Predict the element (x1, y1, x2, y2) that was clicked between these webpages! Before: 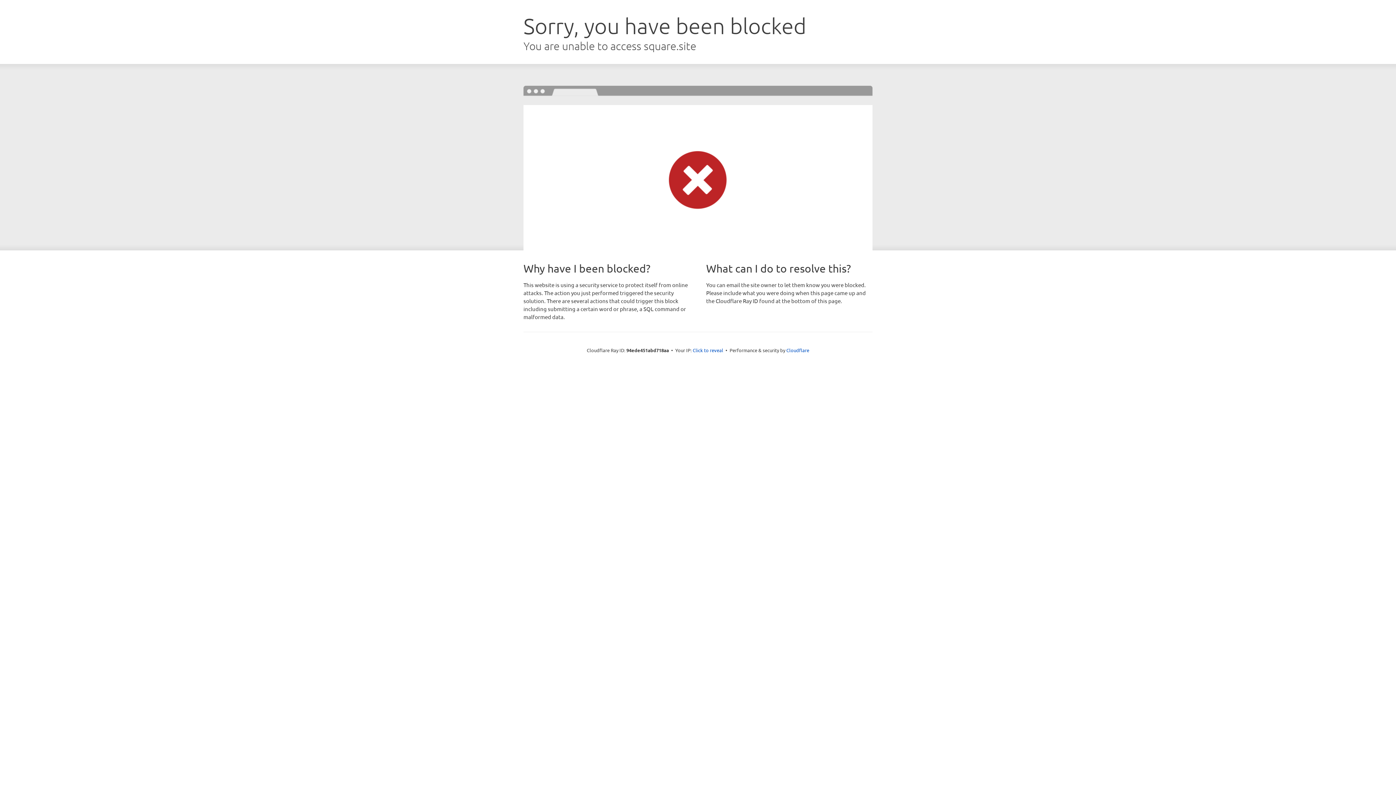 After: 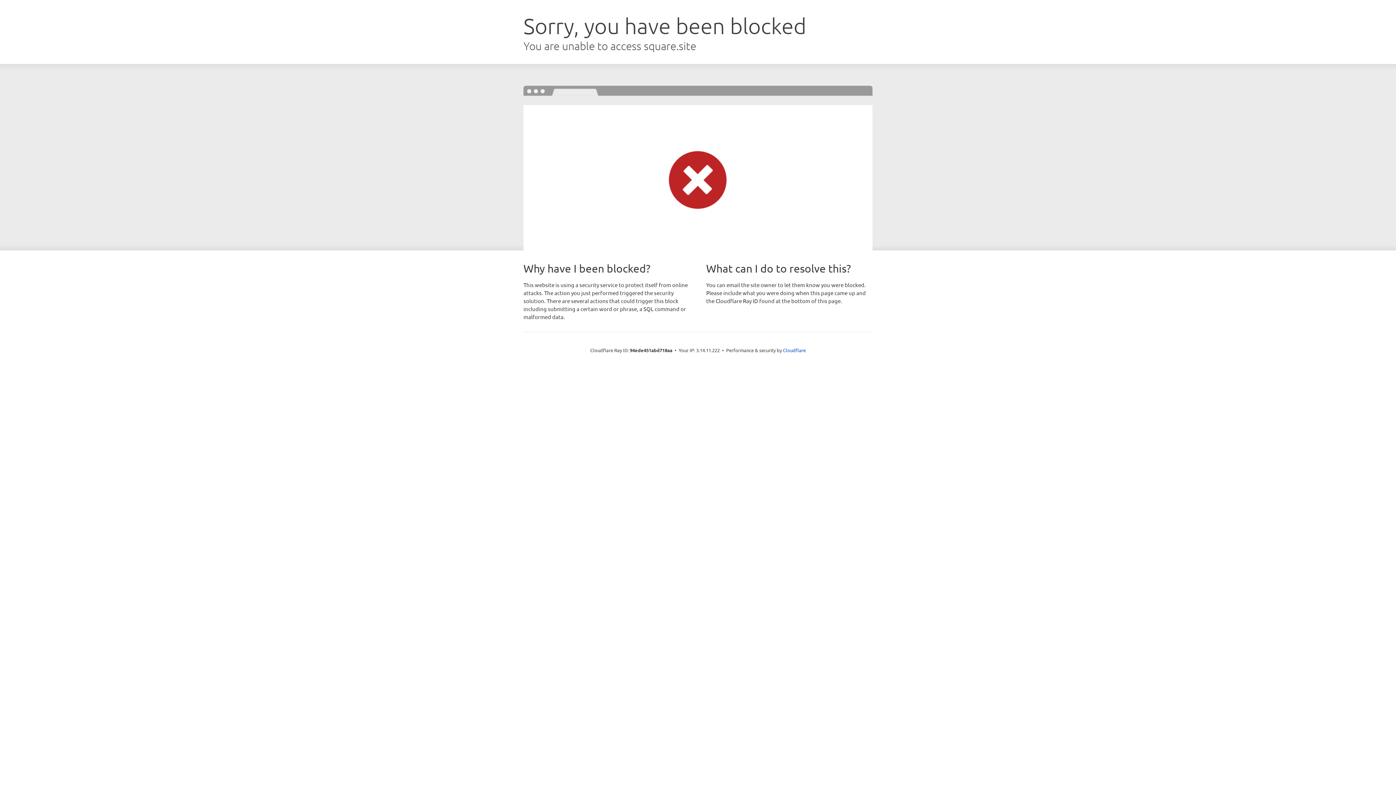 Action: bbox: (692, 346, 723, 353) label: Click to reveal